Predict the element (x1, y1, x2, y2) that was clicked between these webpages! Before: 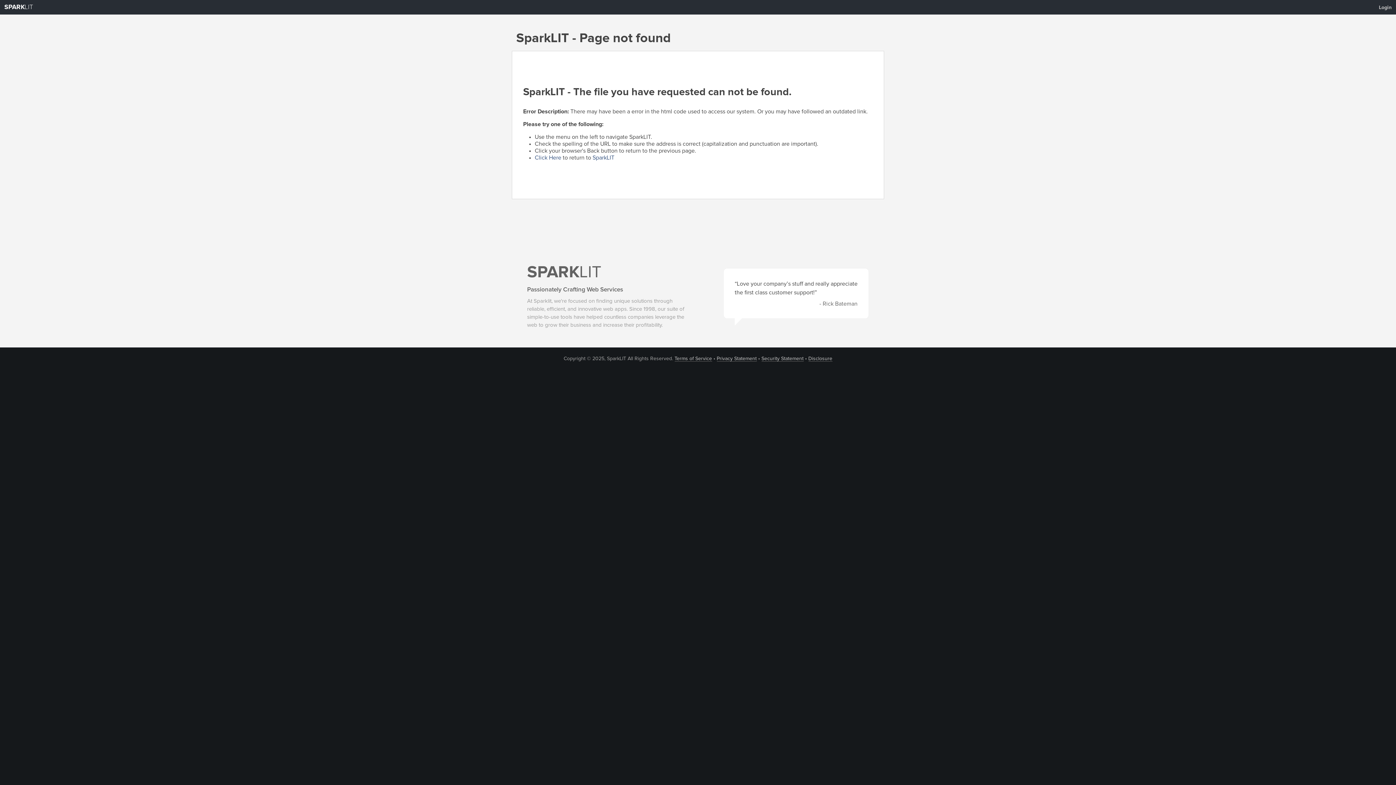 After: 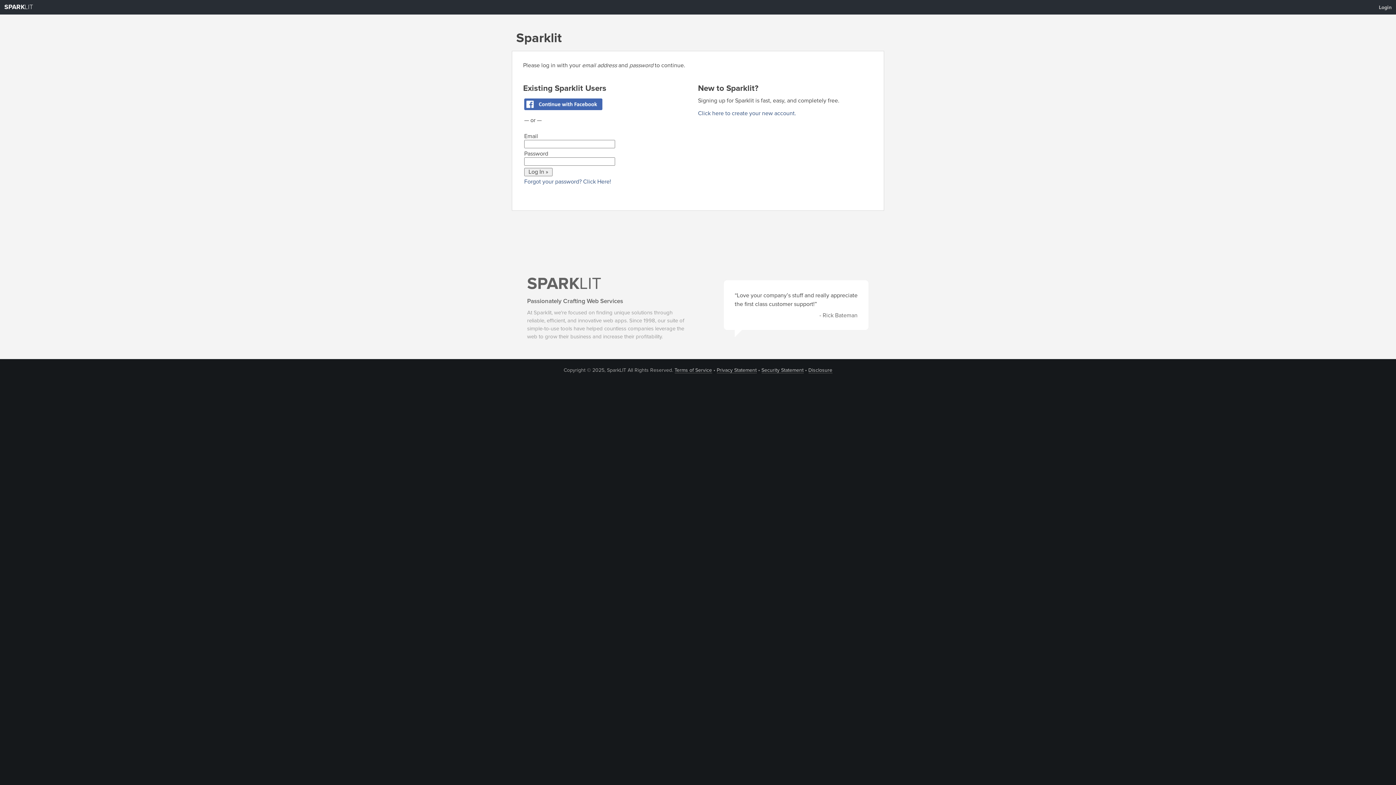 Action: bbox: (1374, 1, 1396, 13) label: Login